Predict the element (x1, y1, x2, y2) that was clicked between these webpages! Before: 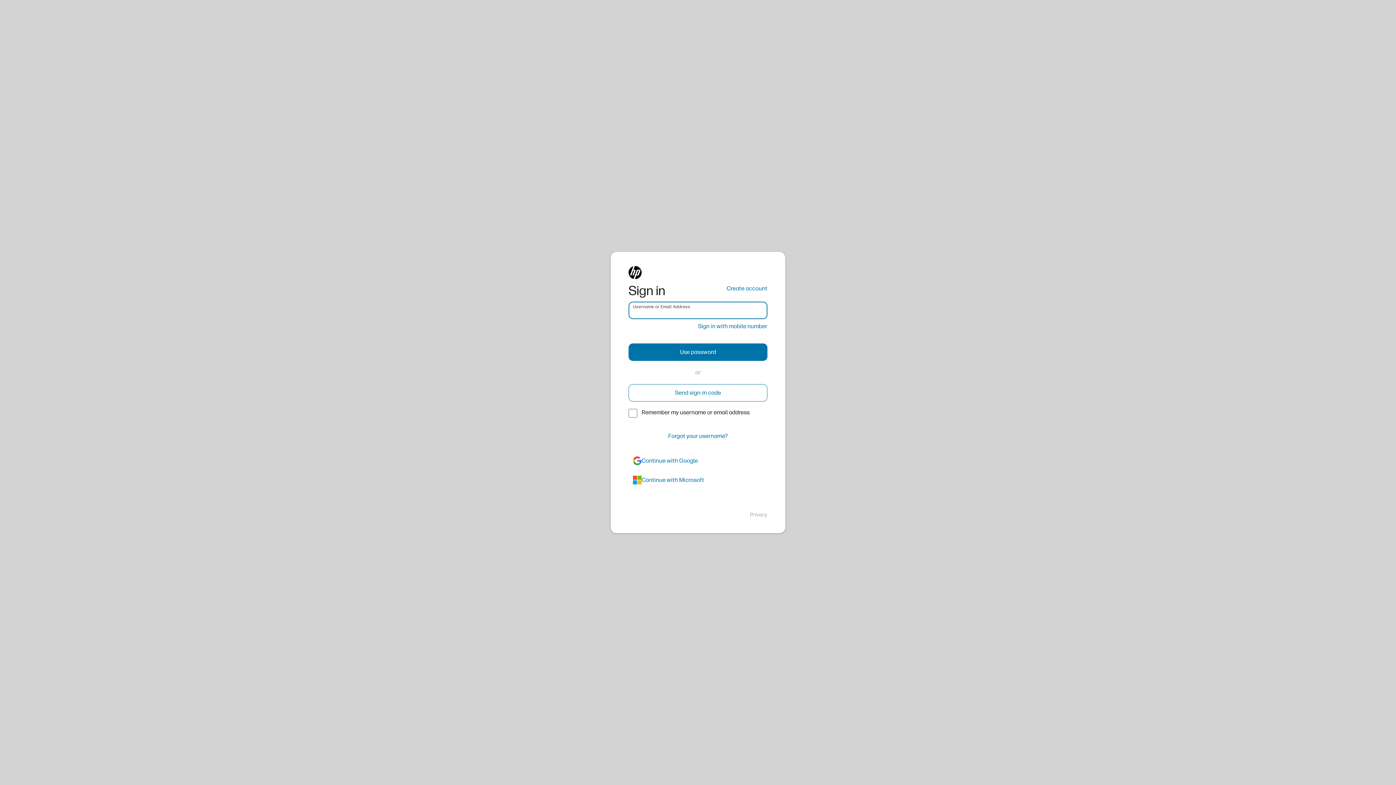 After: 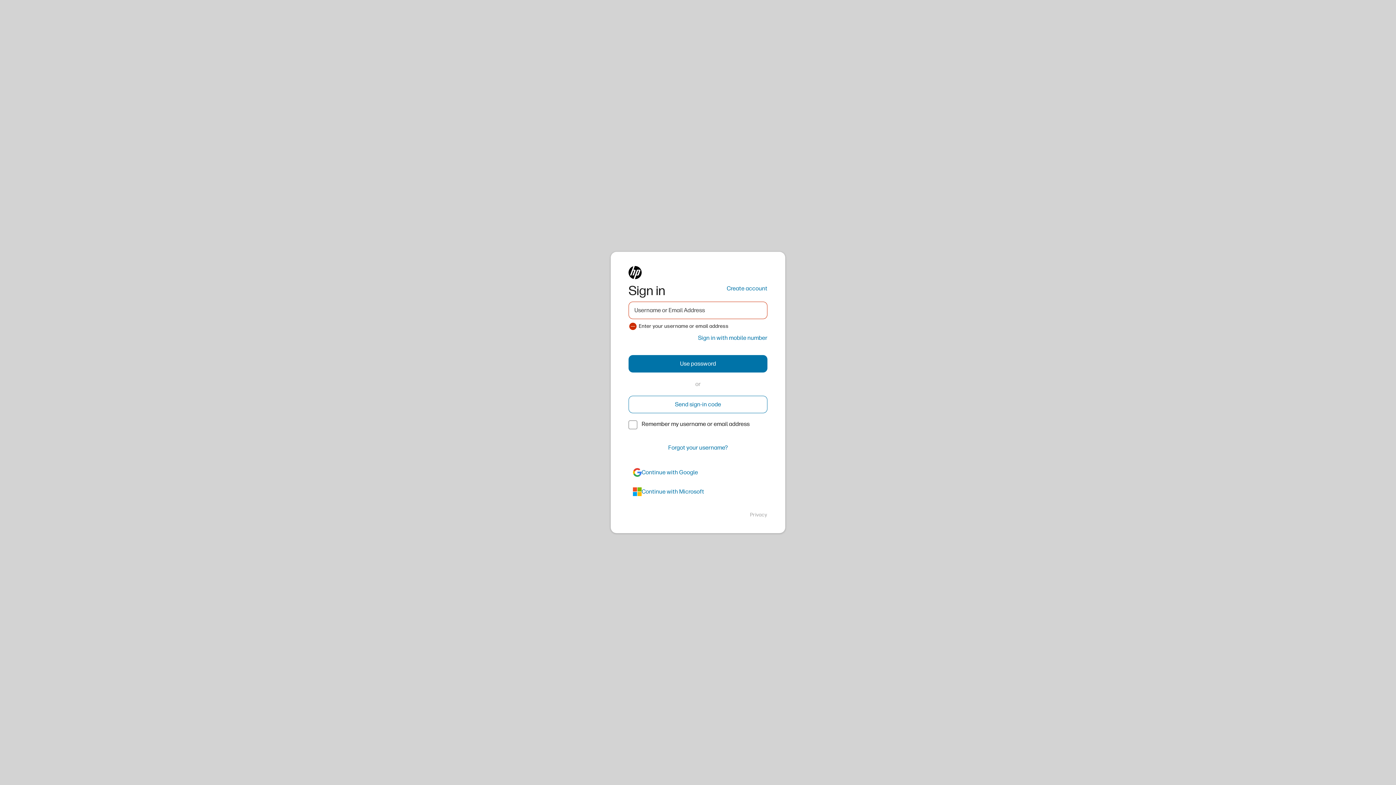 Action: bbox: (628, 384, 767, 401) label: Send sign-in code